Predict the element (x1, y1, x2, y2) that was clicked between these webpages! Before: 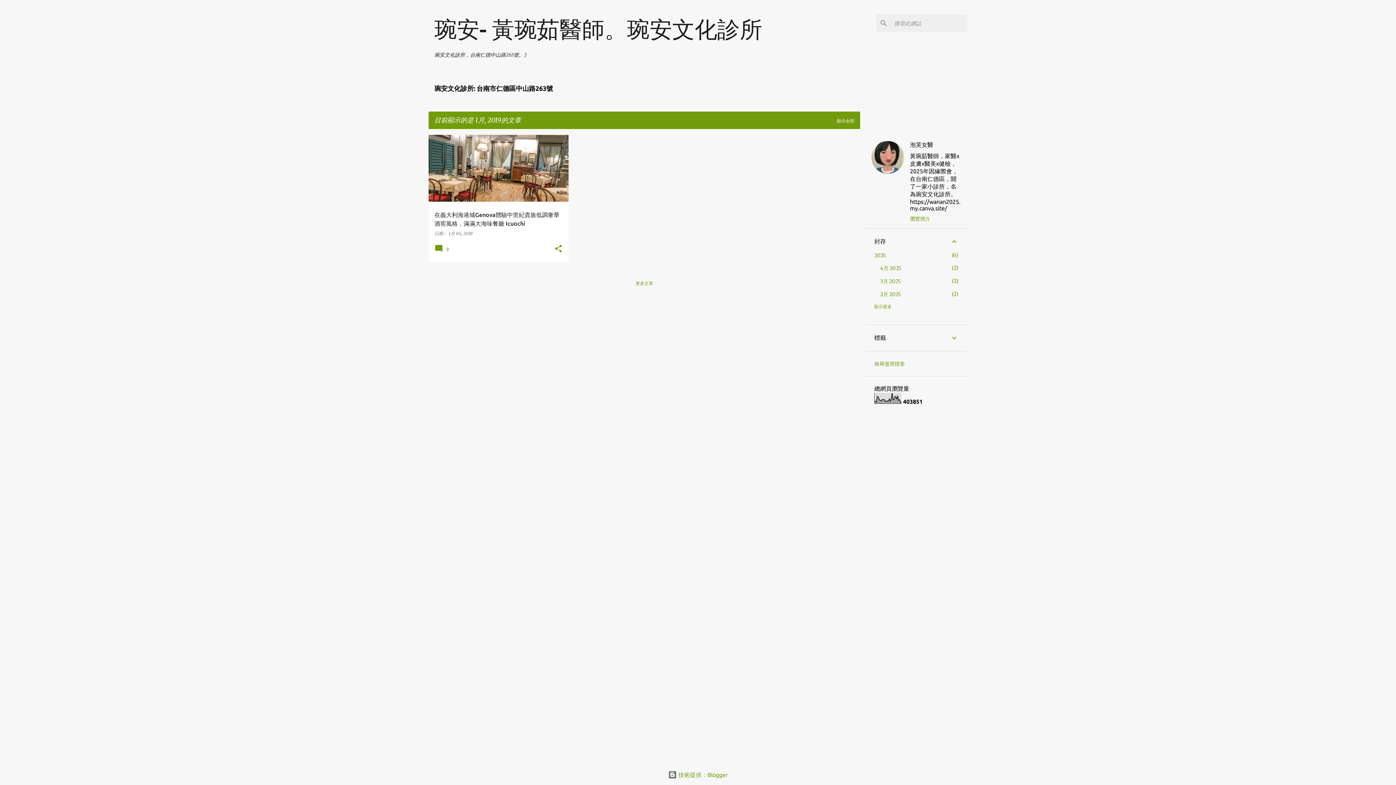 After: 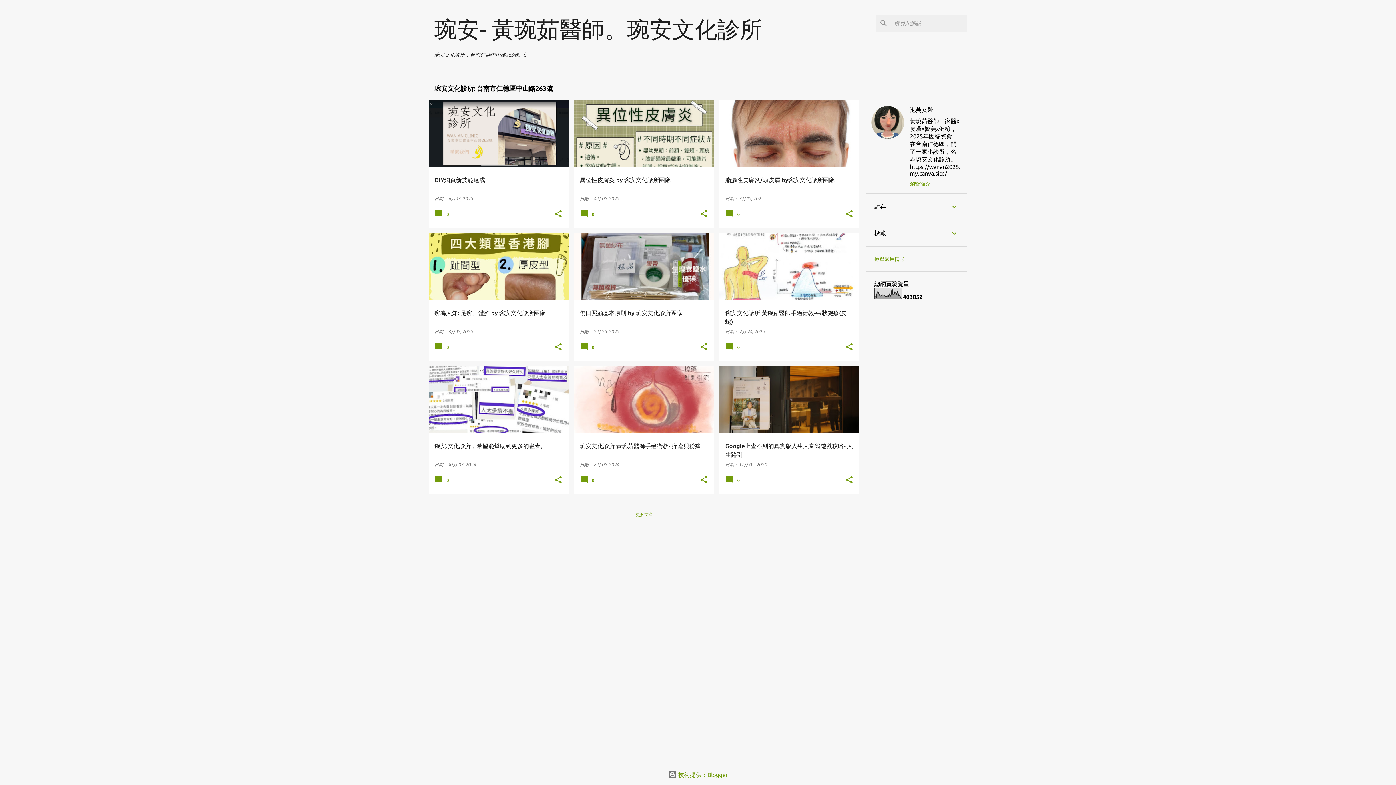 Action: label: 琬安- 黃琬茹醫師。琬安文化診所 bbox: (434, 16, 762, 41)